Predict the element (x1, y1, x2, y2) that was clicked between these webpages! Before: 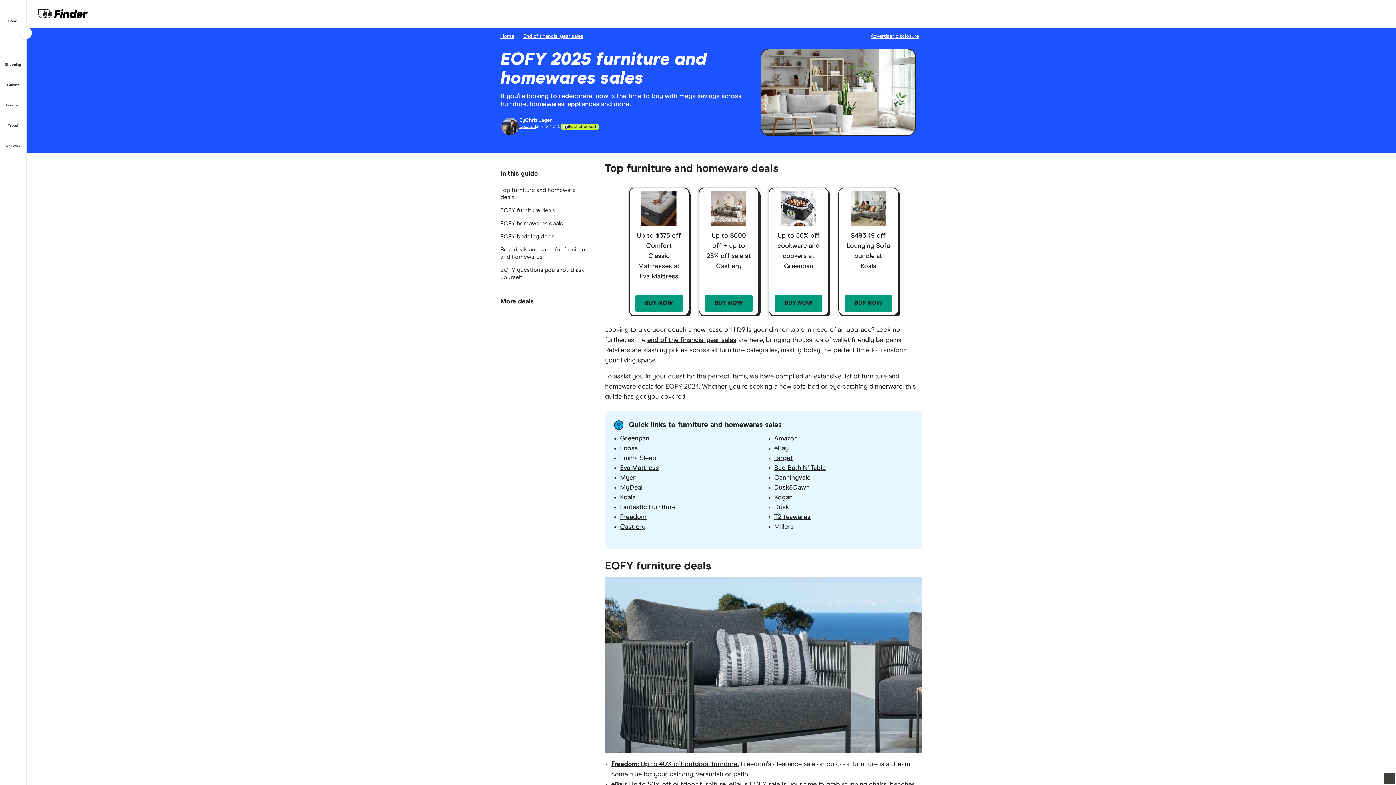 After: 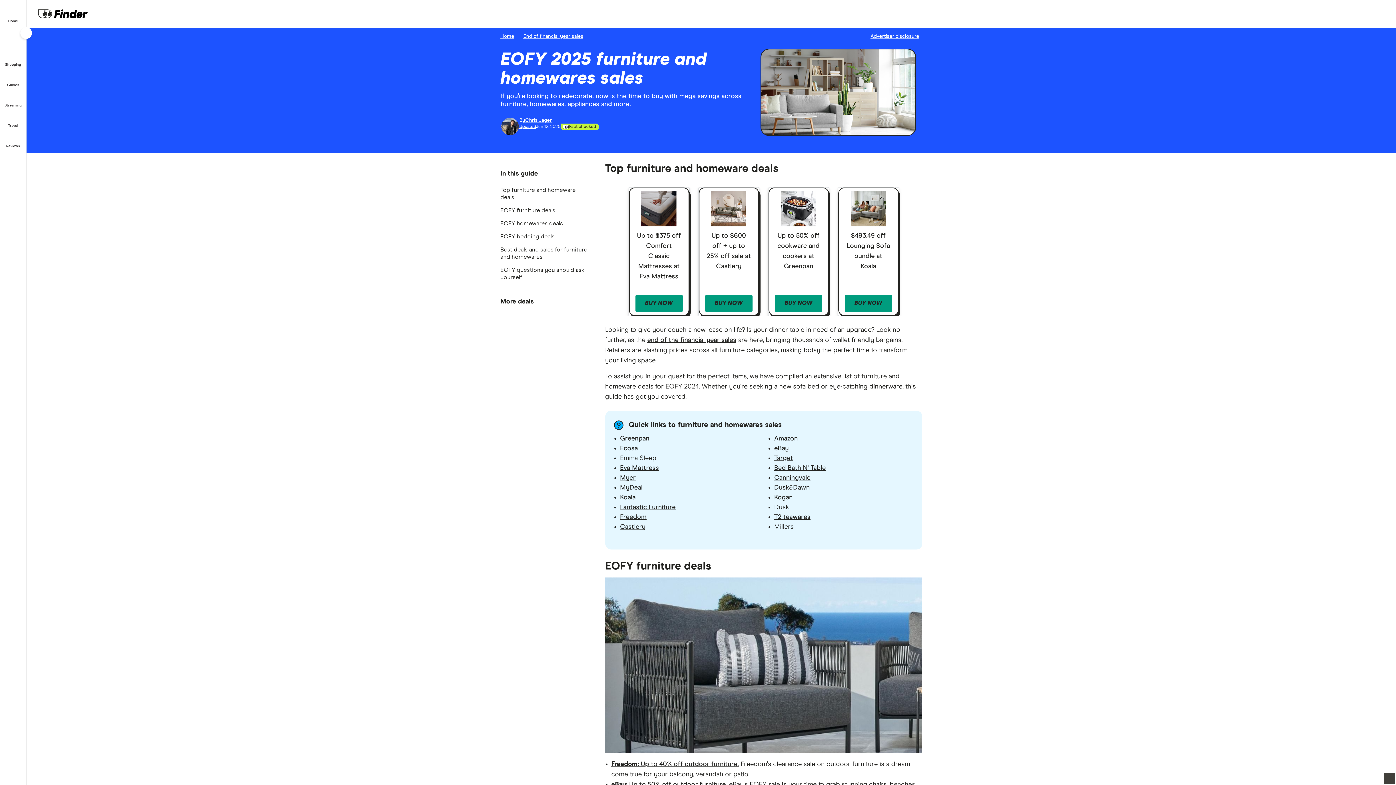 Action: bbox: (1384, 773, 1395, 784)